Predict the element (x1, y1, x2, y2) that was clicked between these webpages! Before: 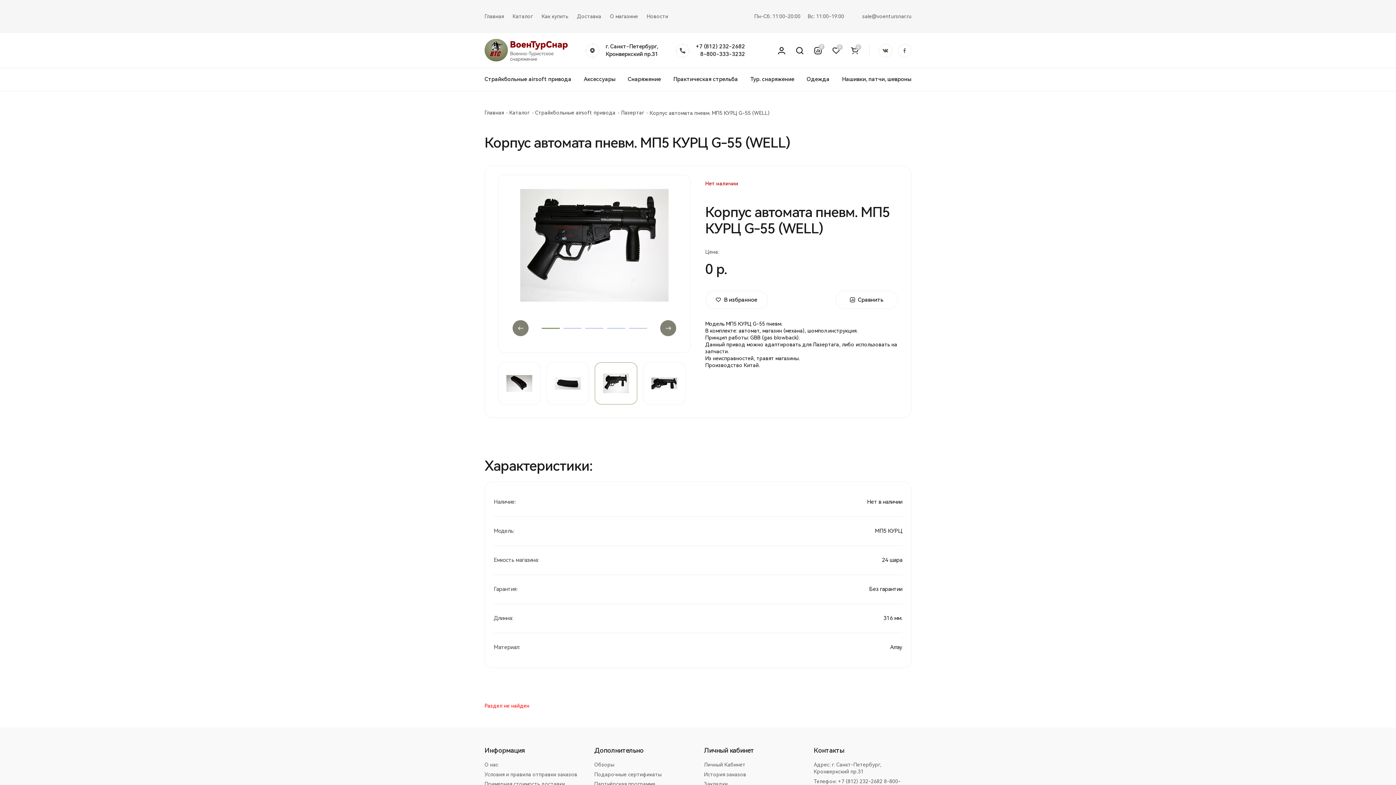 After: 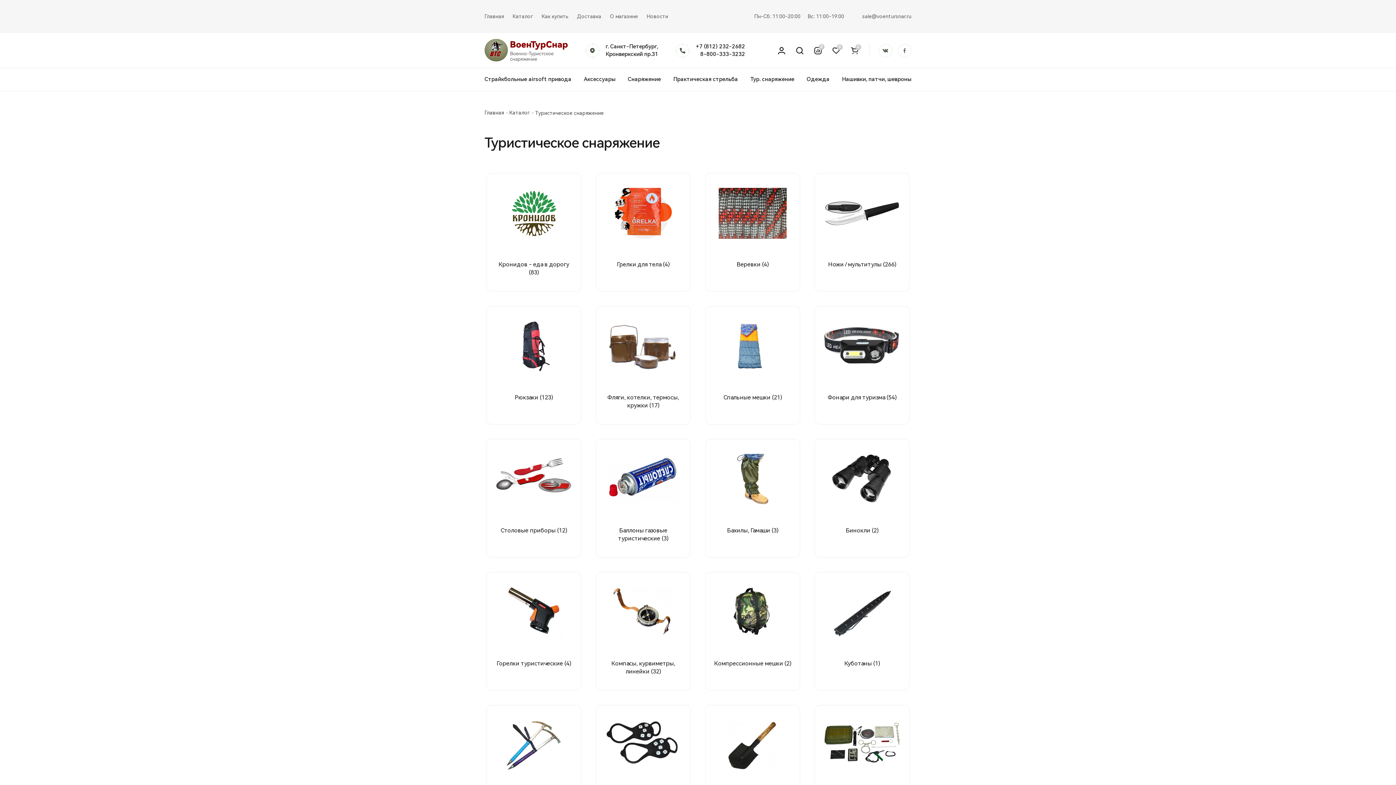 Action: bbox: (750, 76, 794, 83) label: Тур. снаряжение